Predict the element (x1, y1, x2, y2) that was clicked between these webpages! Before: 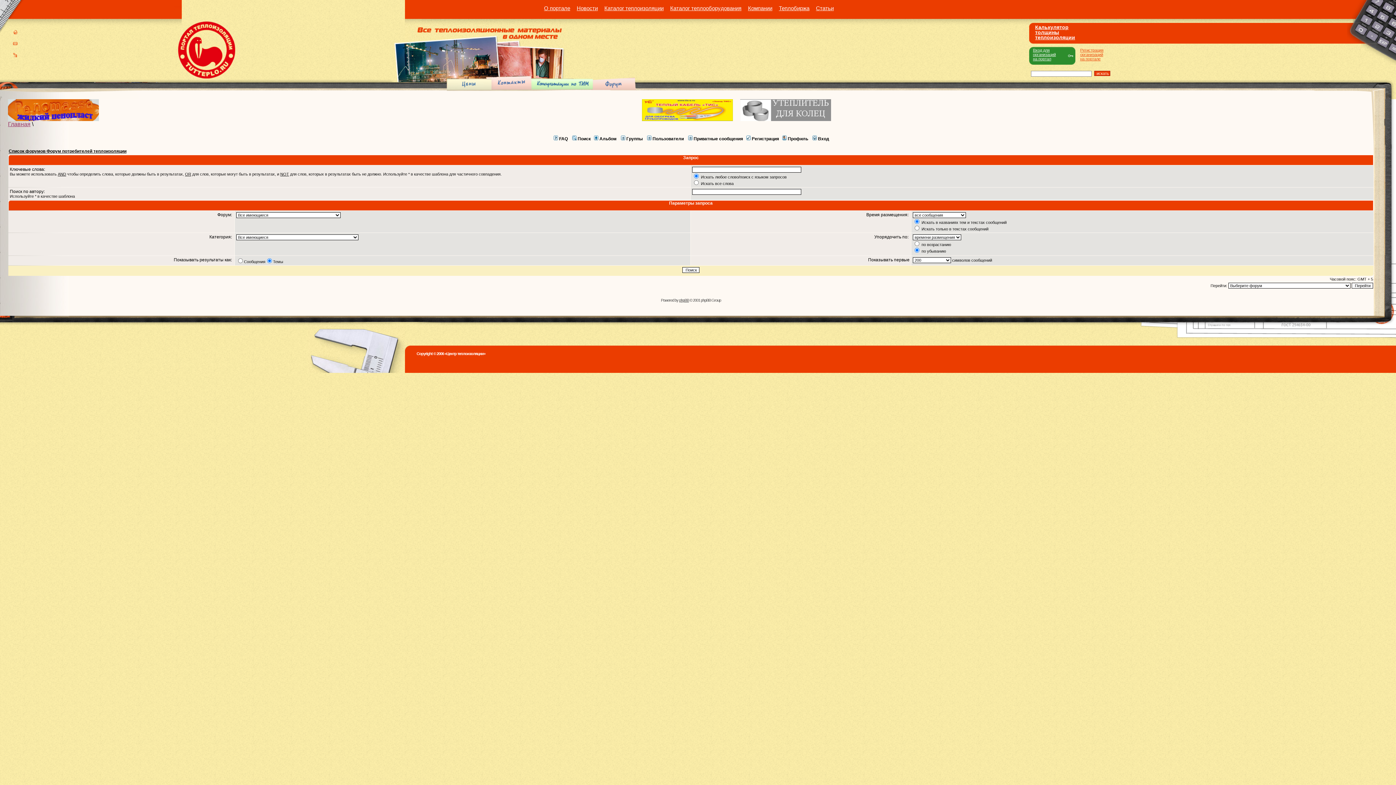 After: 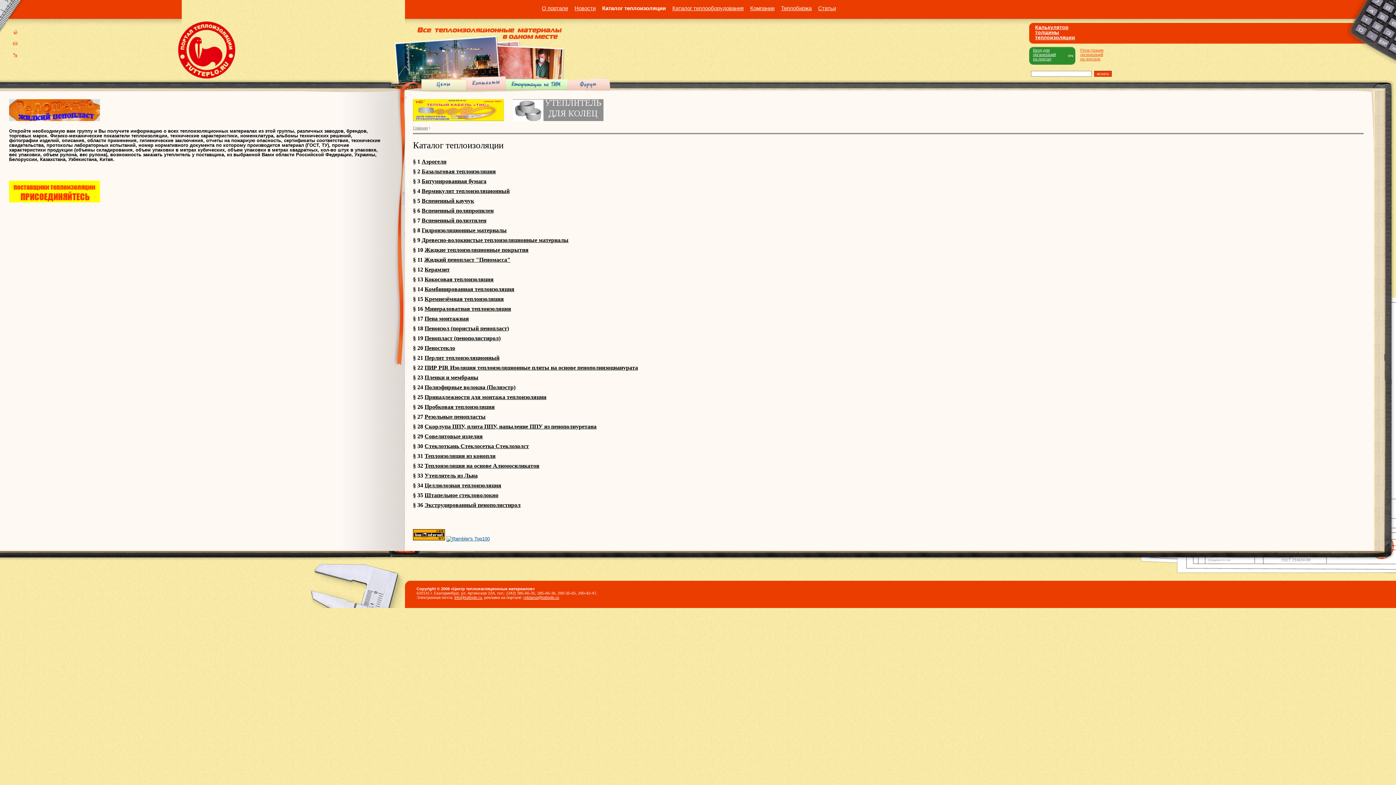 Action: bbox: (604, 5, 663, 11) label: Каталог теплоизоляции